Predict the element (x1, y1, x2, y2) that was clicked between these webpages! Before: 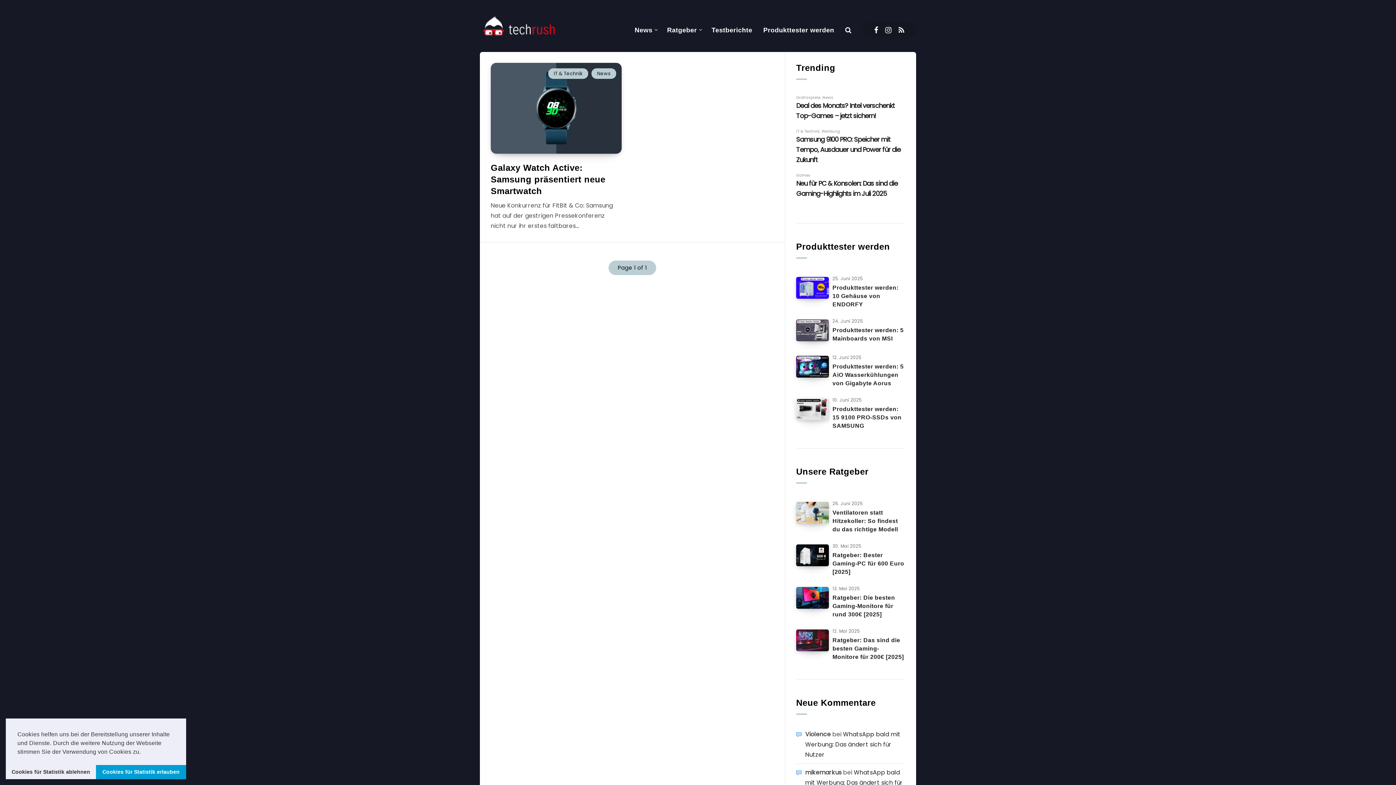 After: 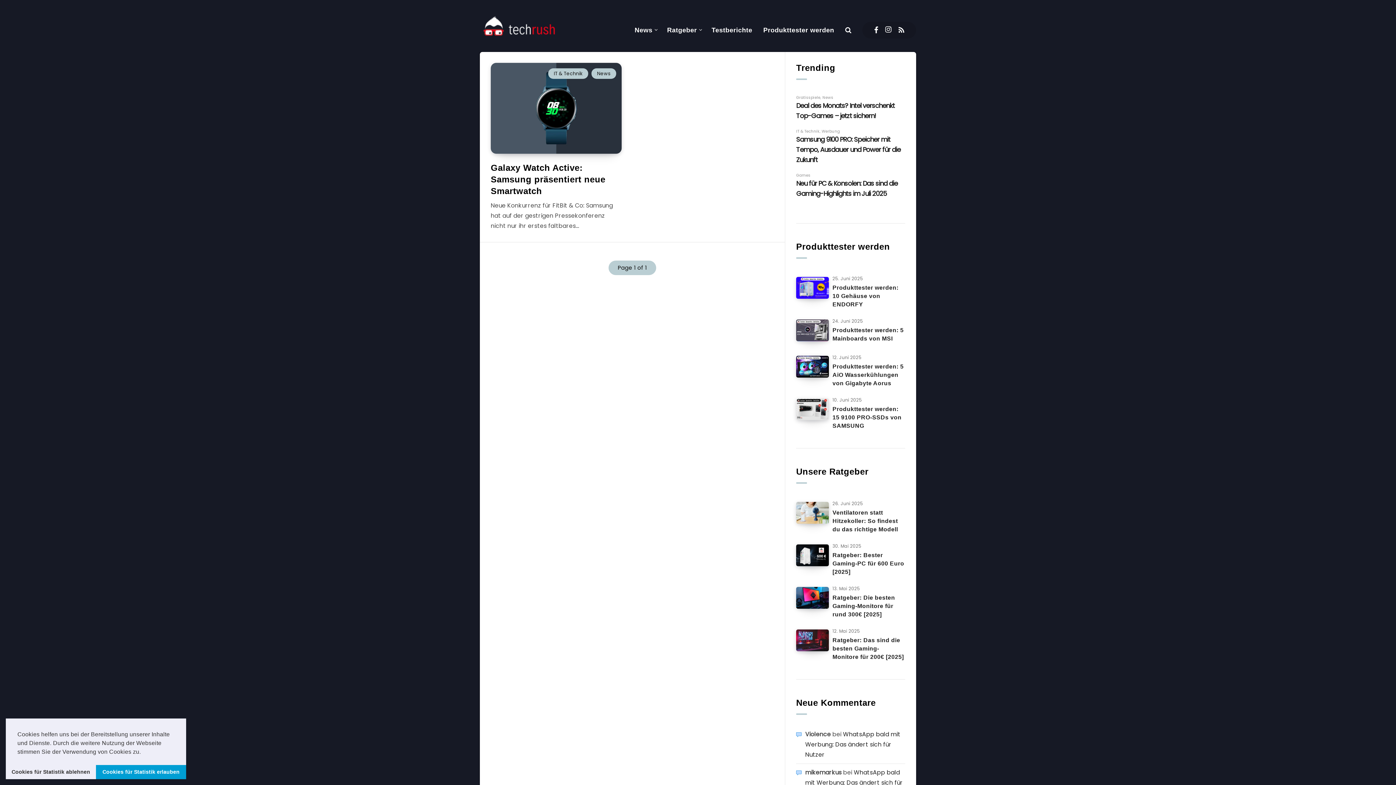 Action: label: Instagram bbox: (885, 23, 891, 36)